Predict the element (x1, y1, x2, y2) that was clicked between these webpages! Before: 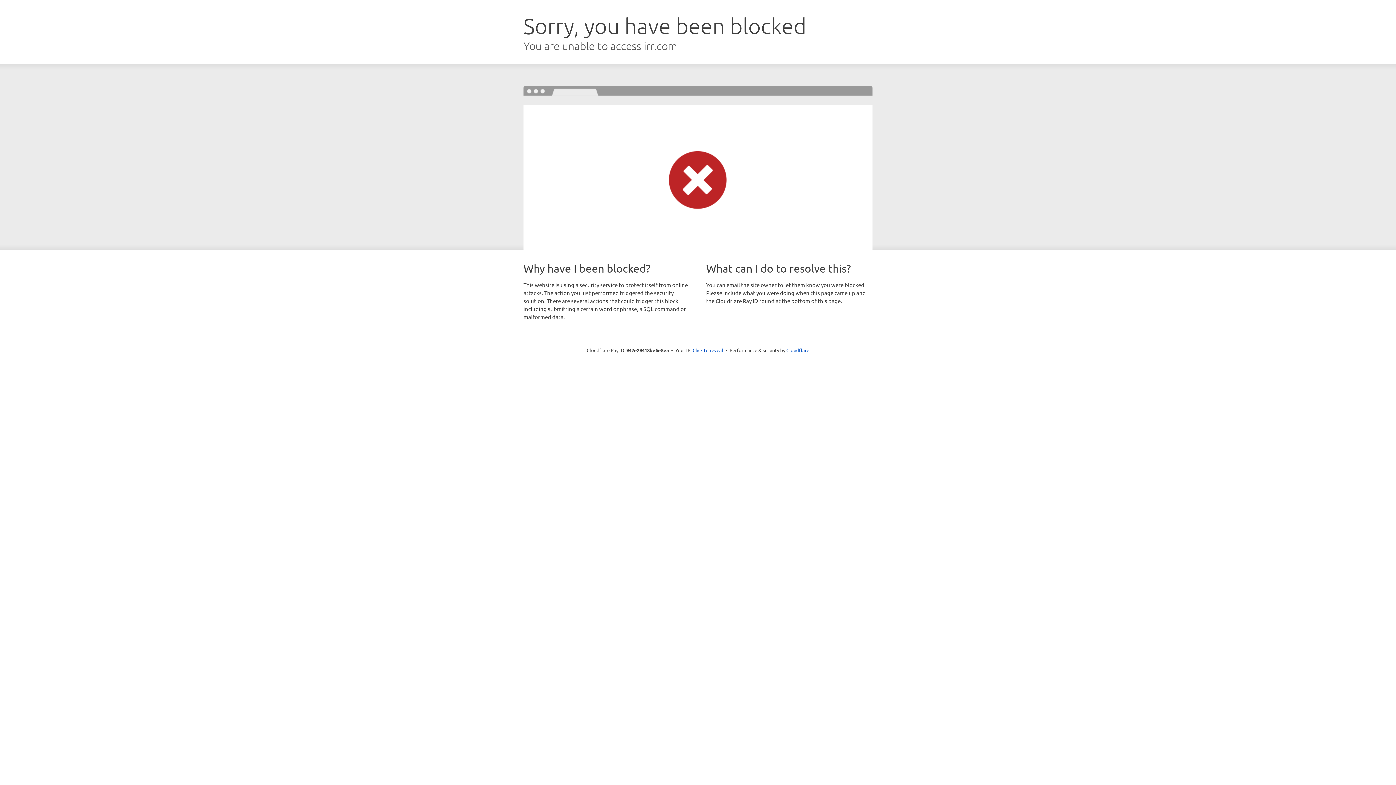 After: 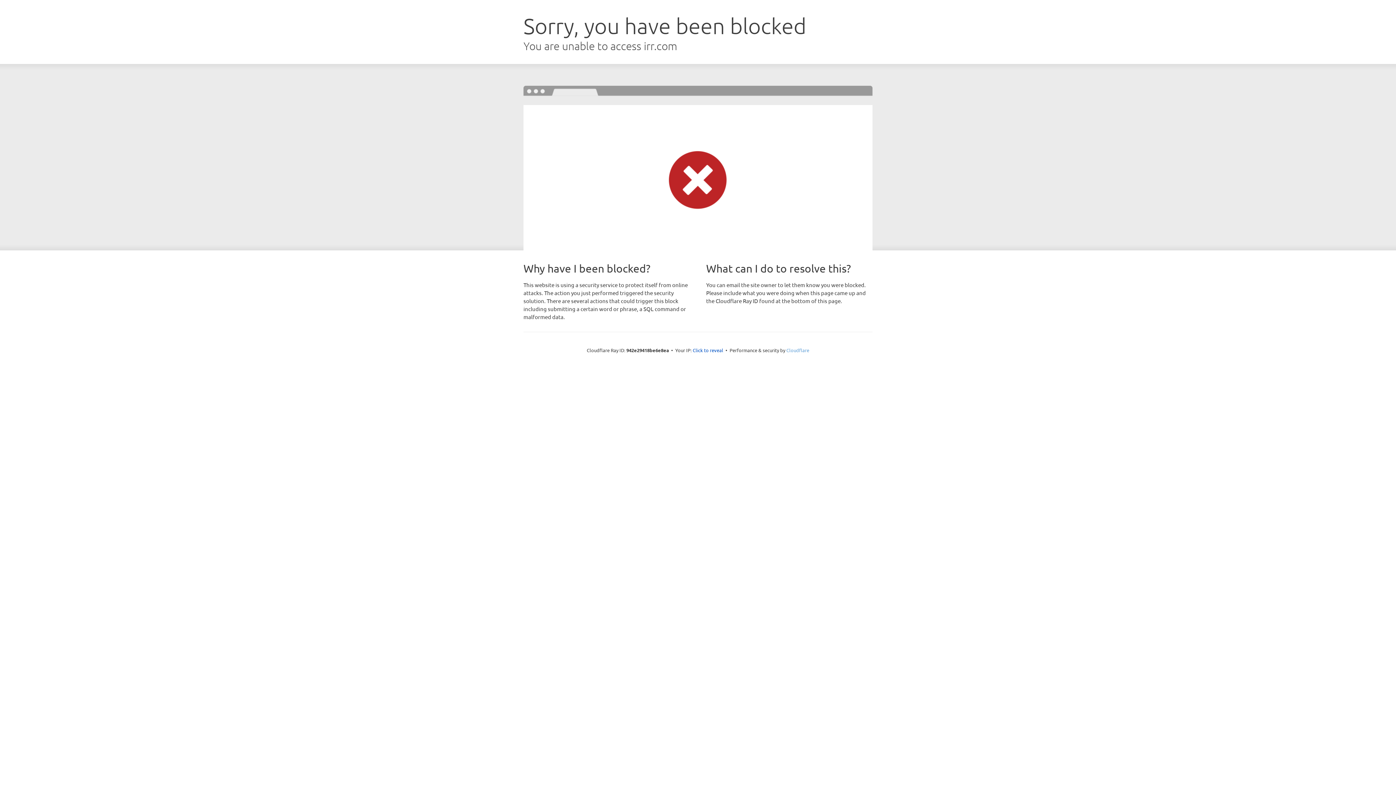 Action: bbox: (786, 347, 809, 353) label: Cloudflare